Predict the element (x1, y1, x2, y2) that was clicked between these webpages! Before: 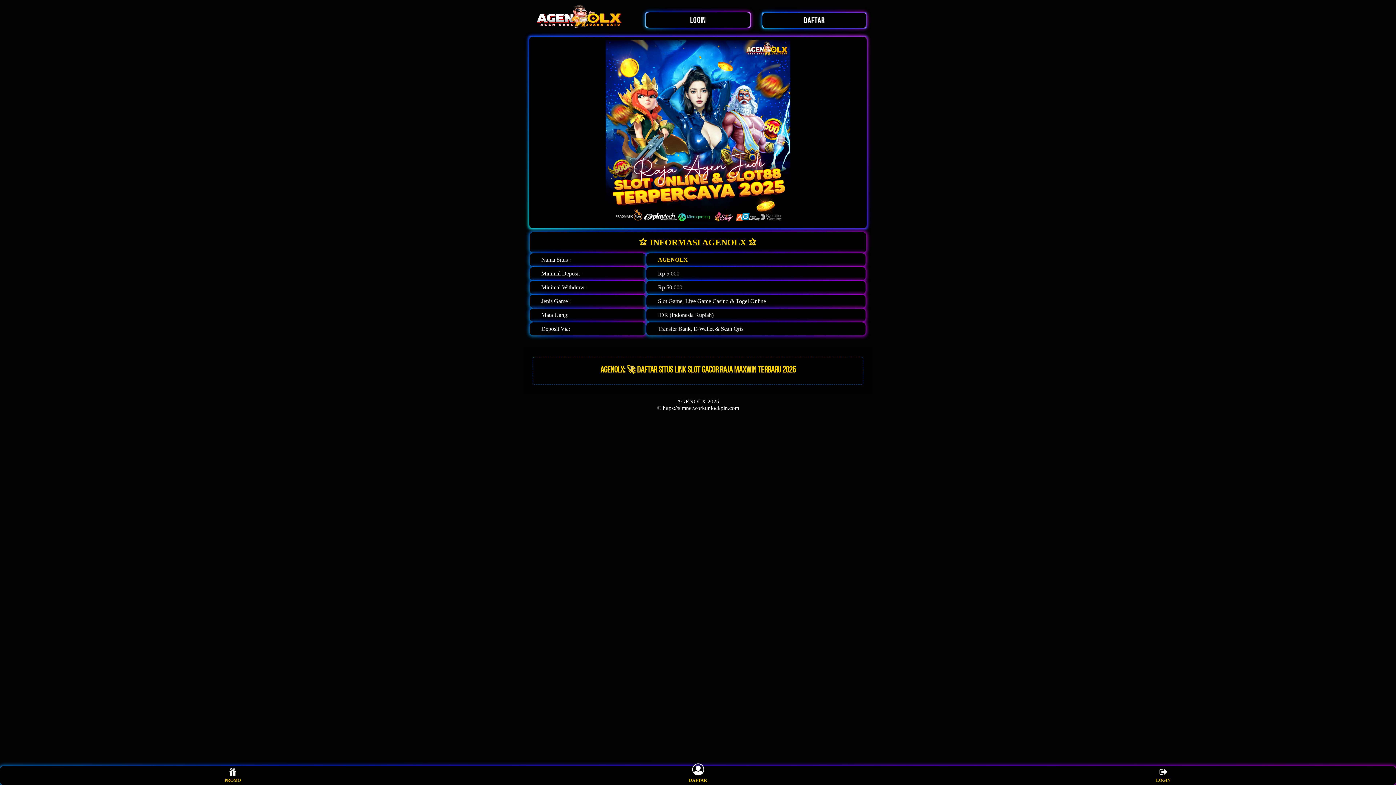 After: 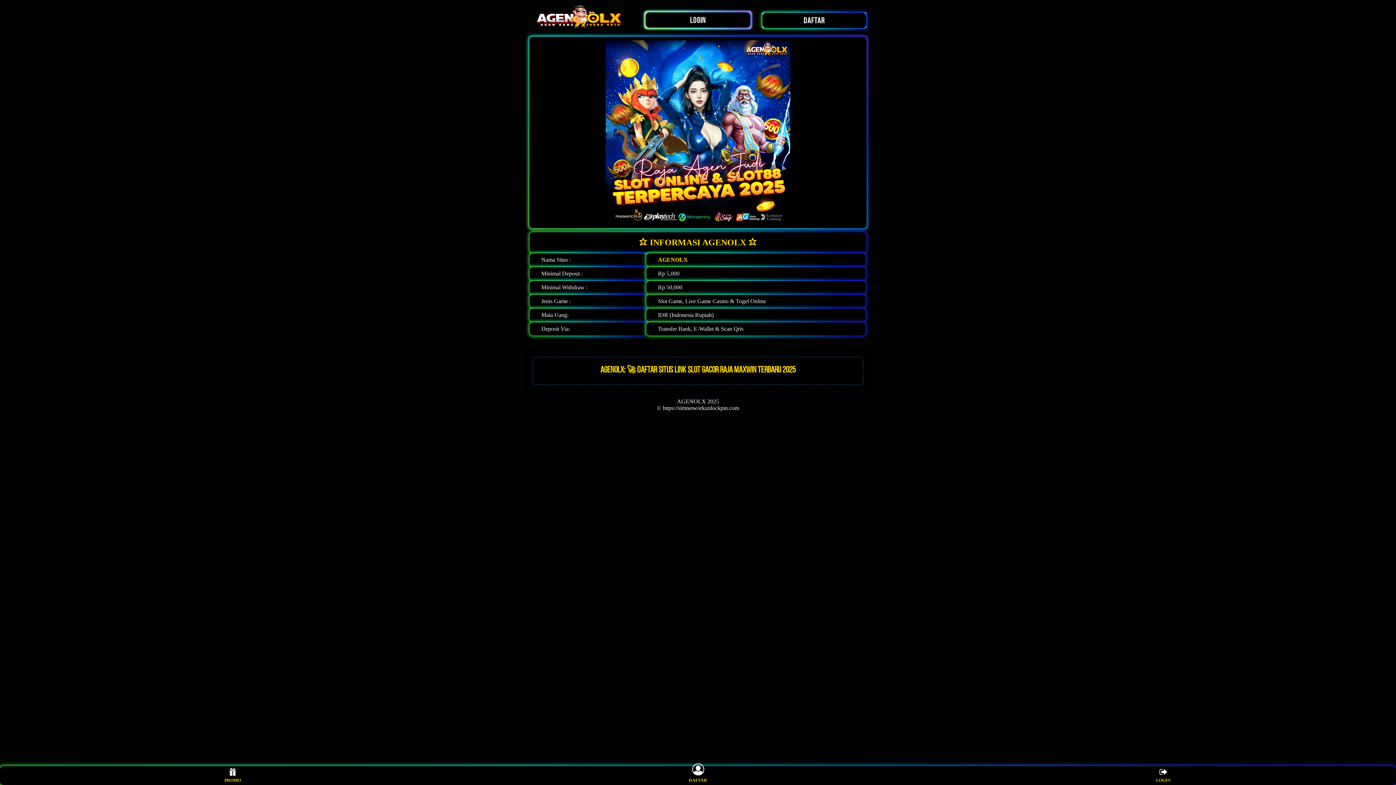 Action: bbox: (645, 11, 750, 27) label: LOGIN